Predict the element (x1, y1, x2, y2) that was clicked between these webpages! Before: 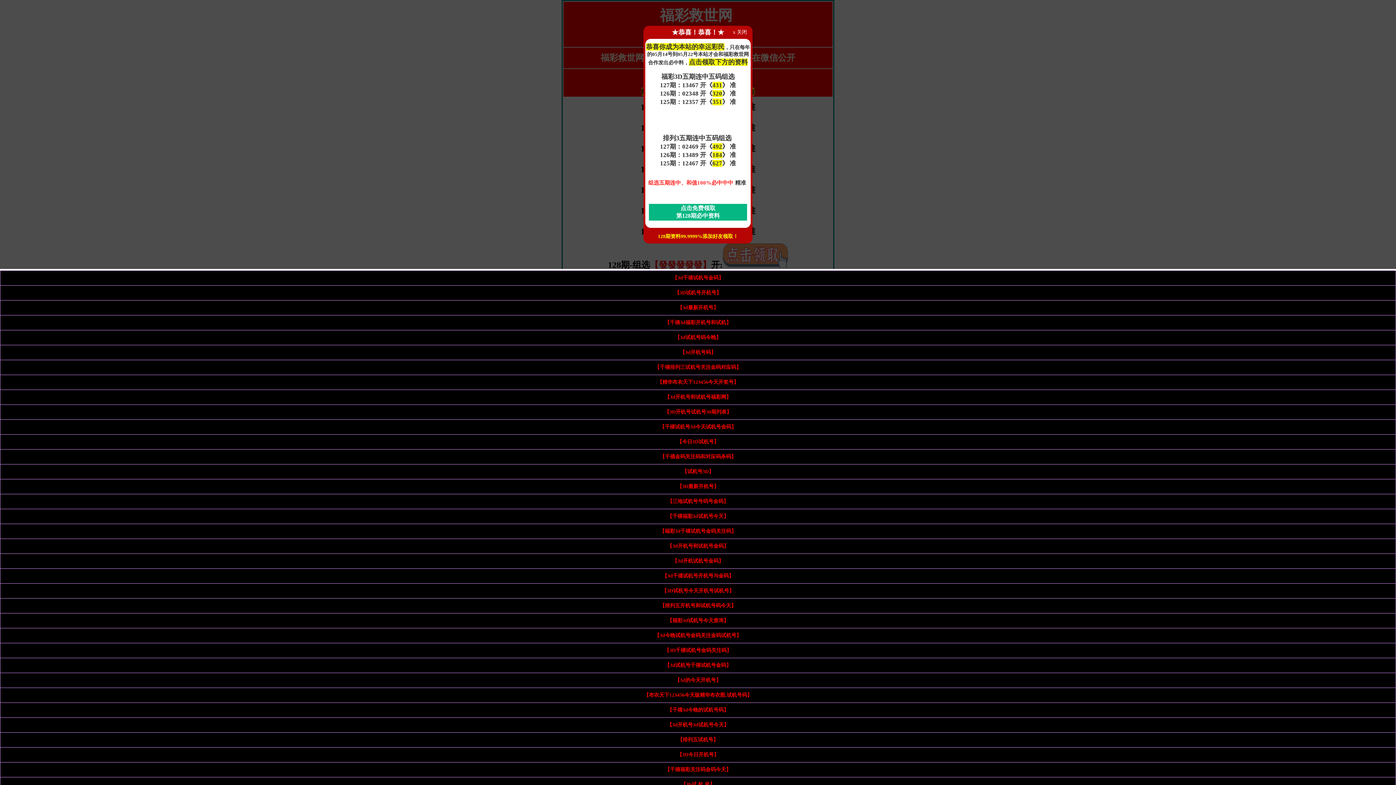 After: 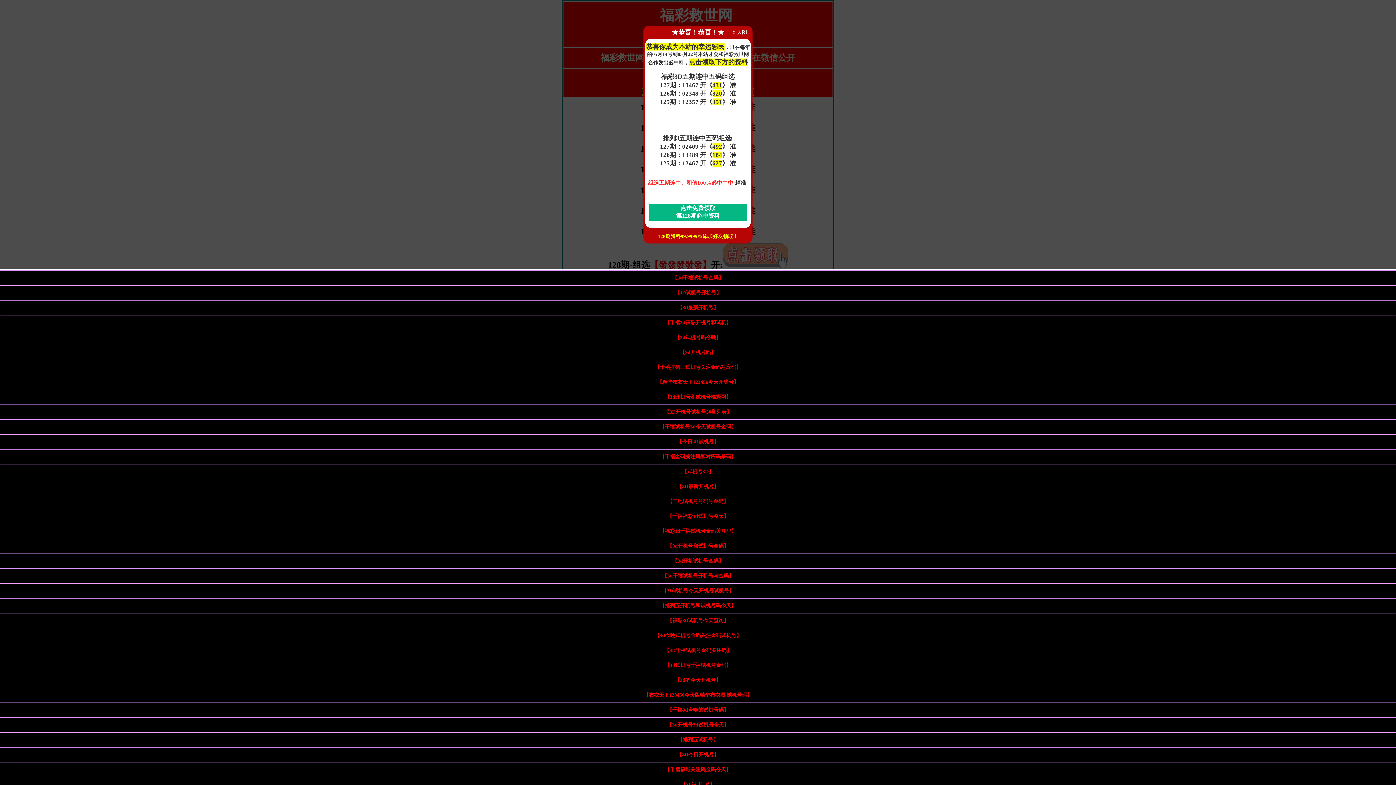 Action: label: 【3D试机号开机号】 bbox: (674, 290, 721, 295)